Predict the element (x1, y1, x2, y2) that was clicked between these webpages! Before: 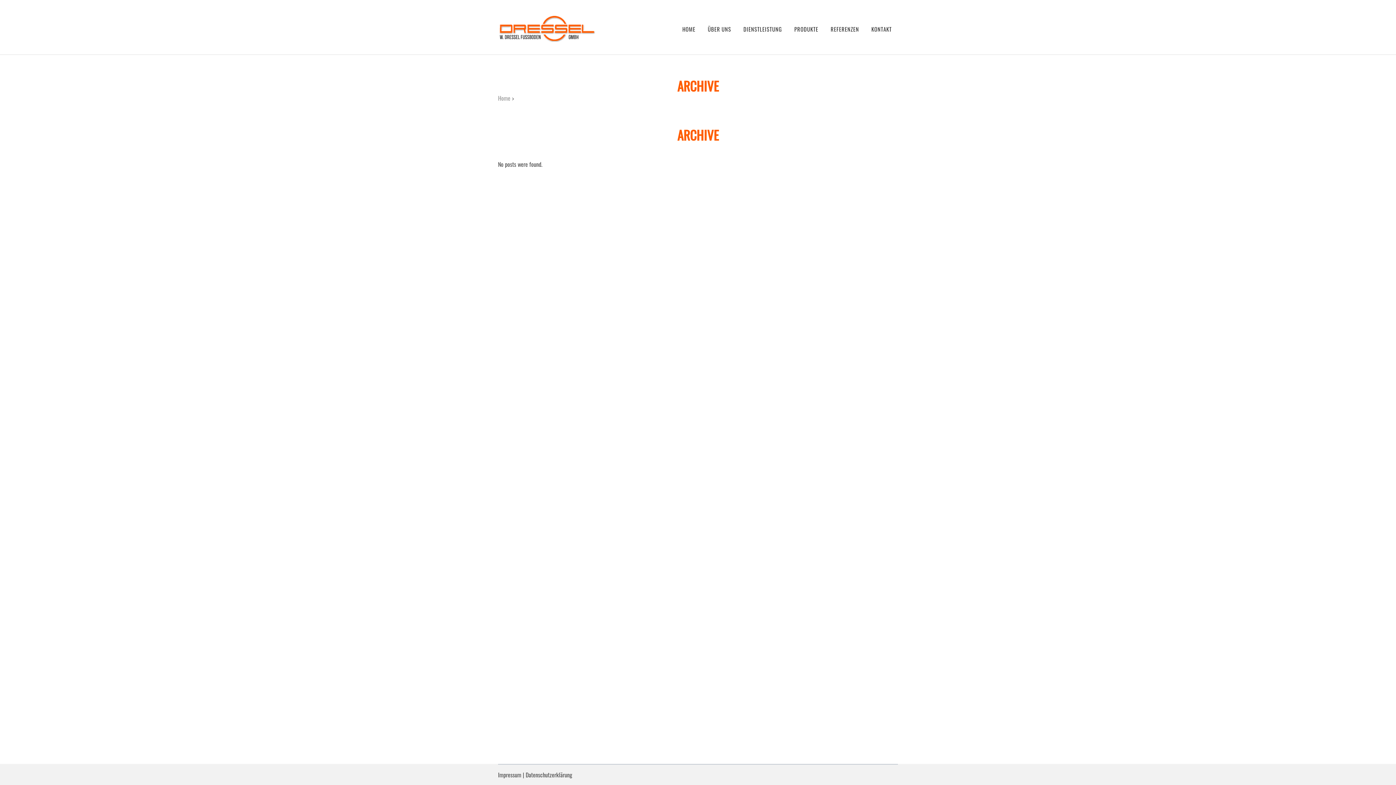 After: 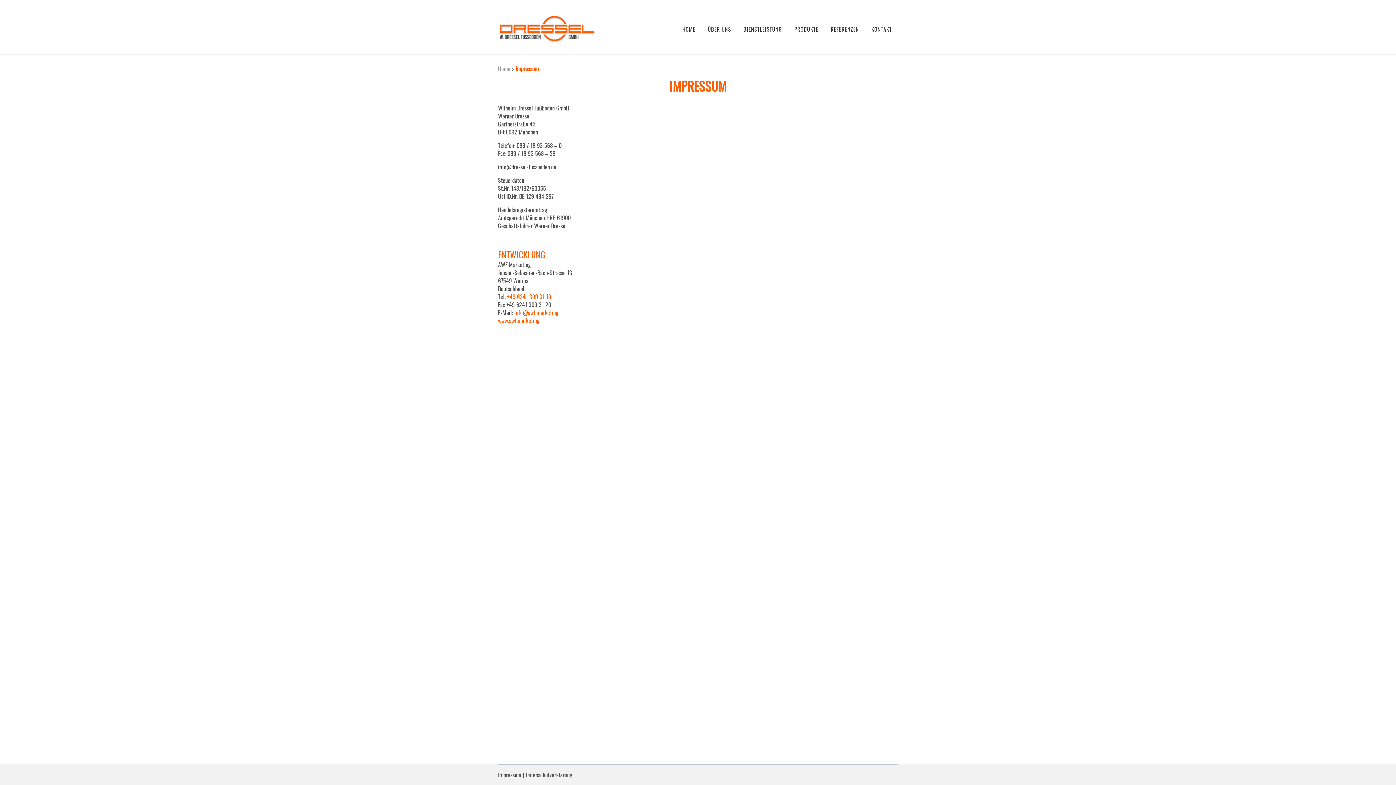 Action: bbox: (498, 770, 521, 779) label: Impressum